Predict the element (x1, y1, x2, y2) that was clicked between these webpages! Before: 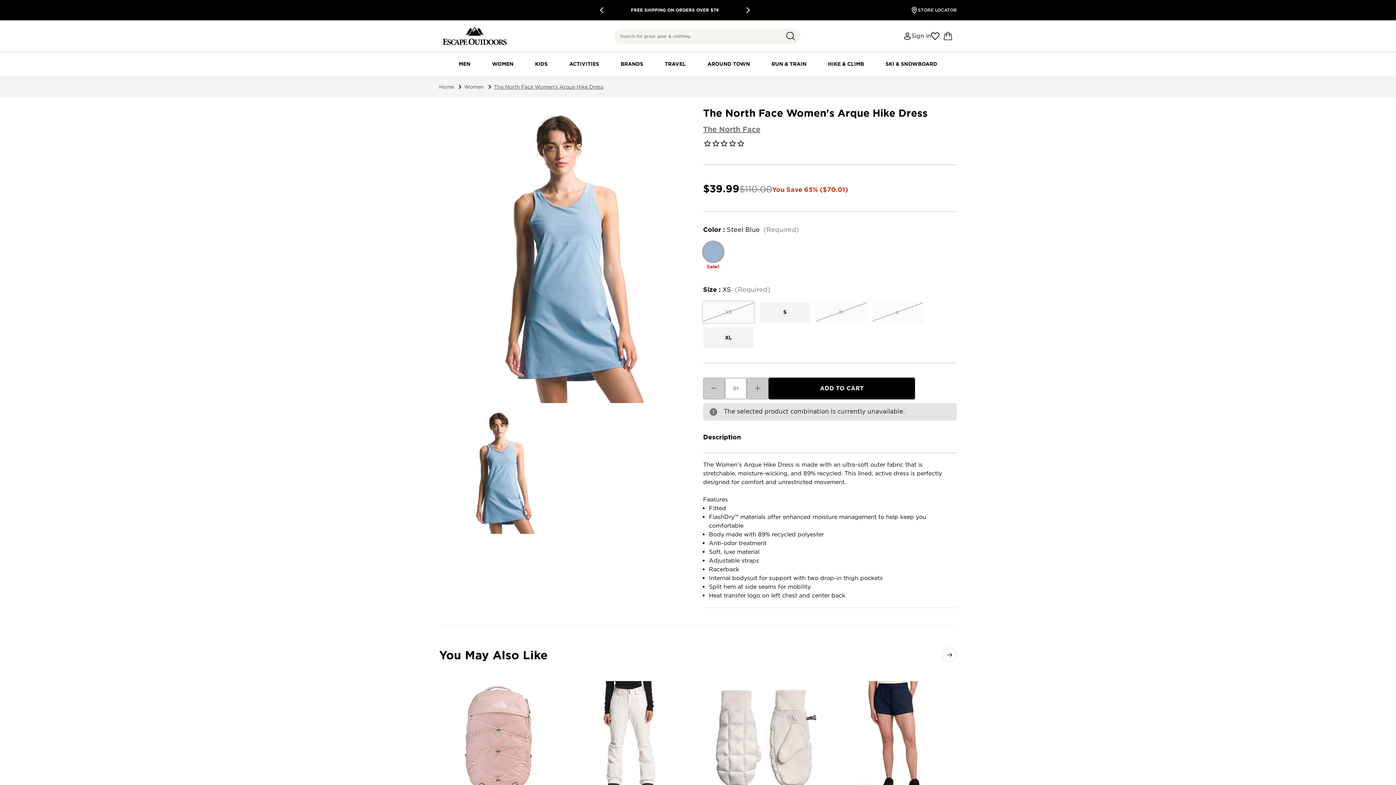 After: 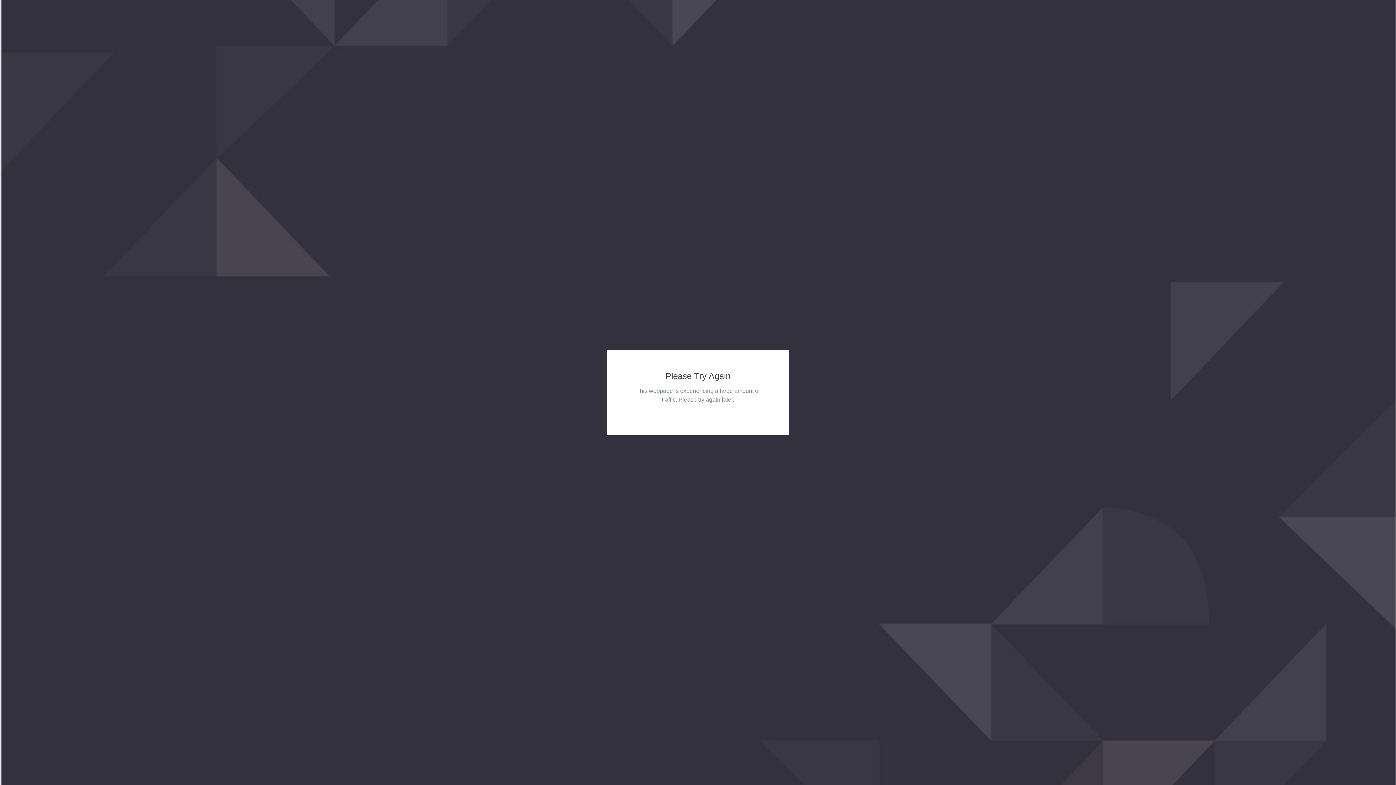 Action: label: Sign in bbox: (911, 33, 931, 39)